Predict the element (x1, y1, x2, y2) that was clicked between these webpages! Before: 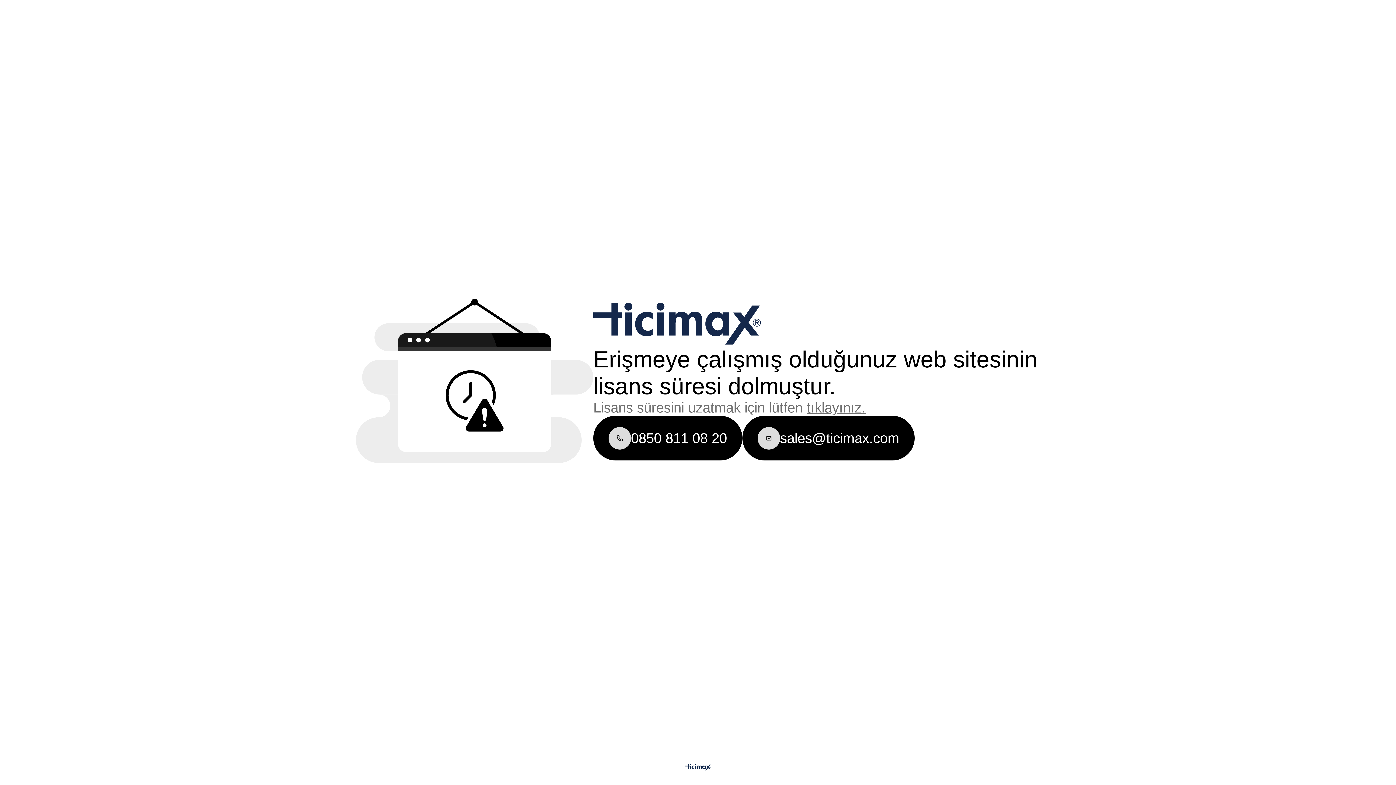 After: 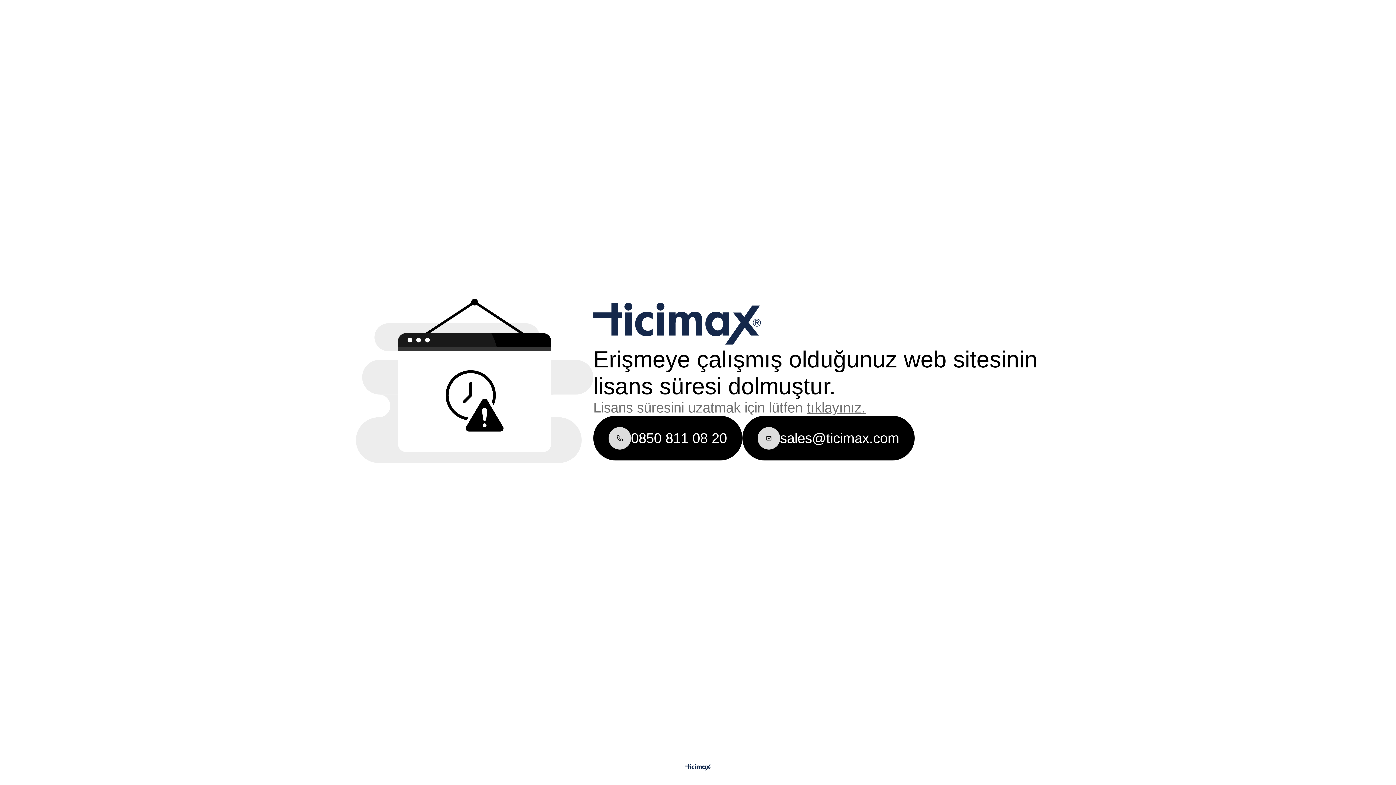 Action: bbox: (685, 767, 710, 773)